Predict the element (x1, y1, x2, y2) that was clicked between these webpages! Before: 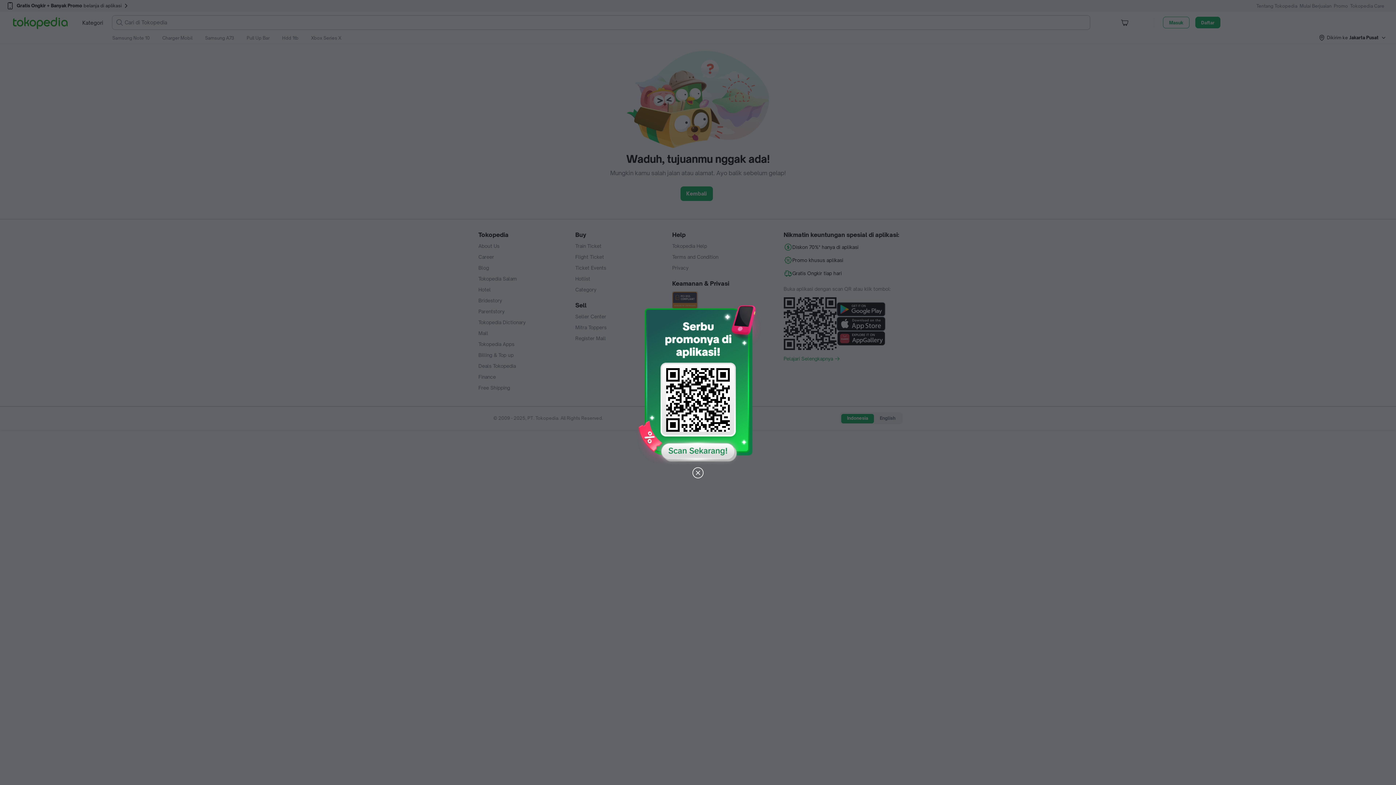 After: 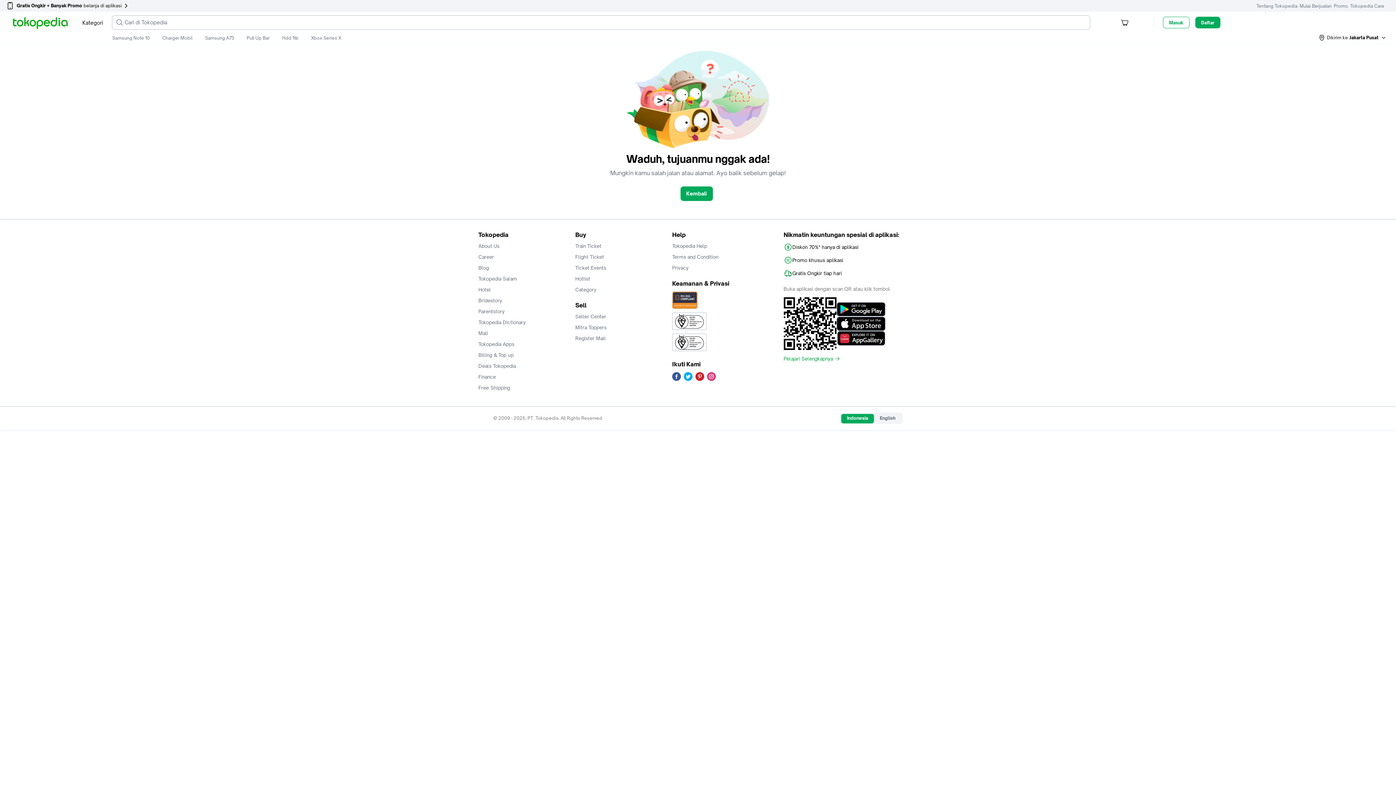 Action: bbox: (691, 466, 704, 480)